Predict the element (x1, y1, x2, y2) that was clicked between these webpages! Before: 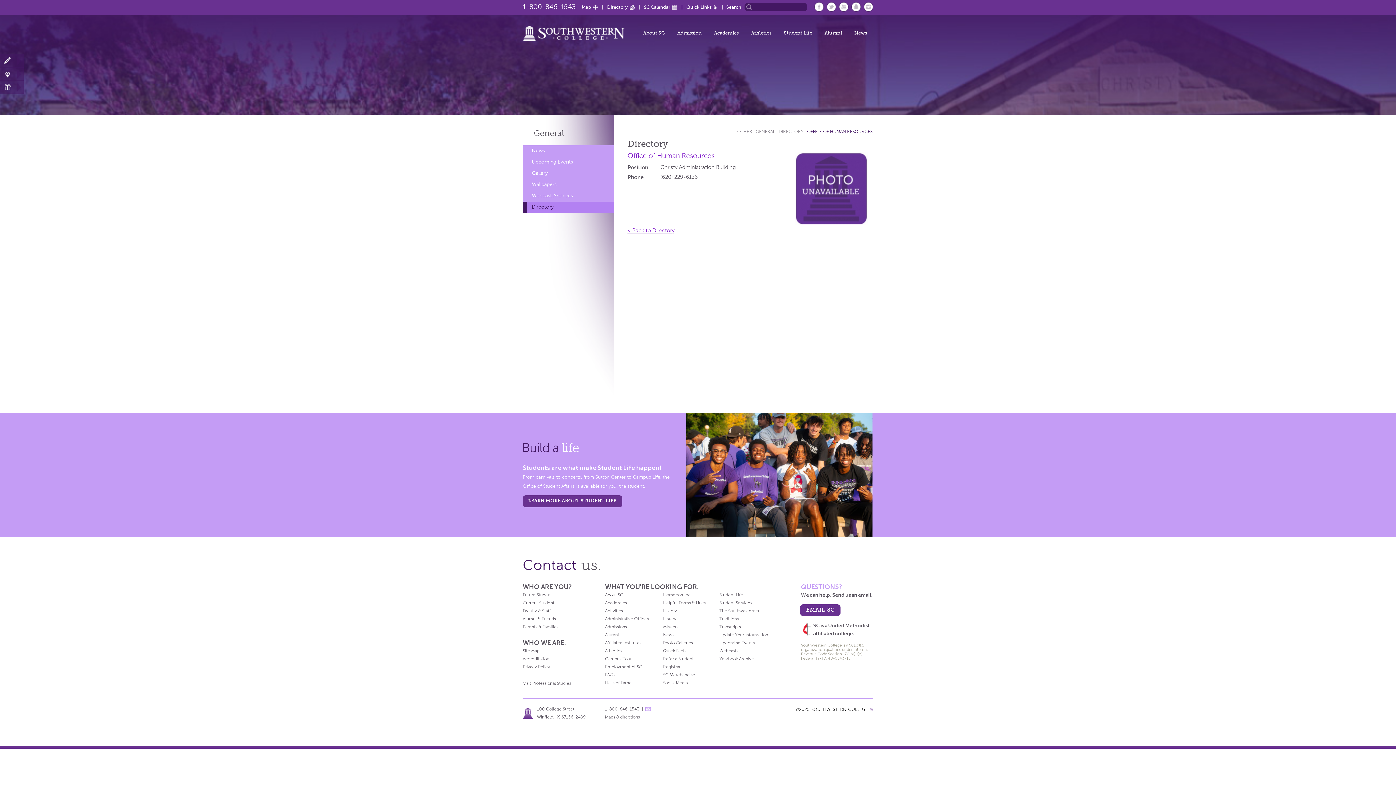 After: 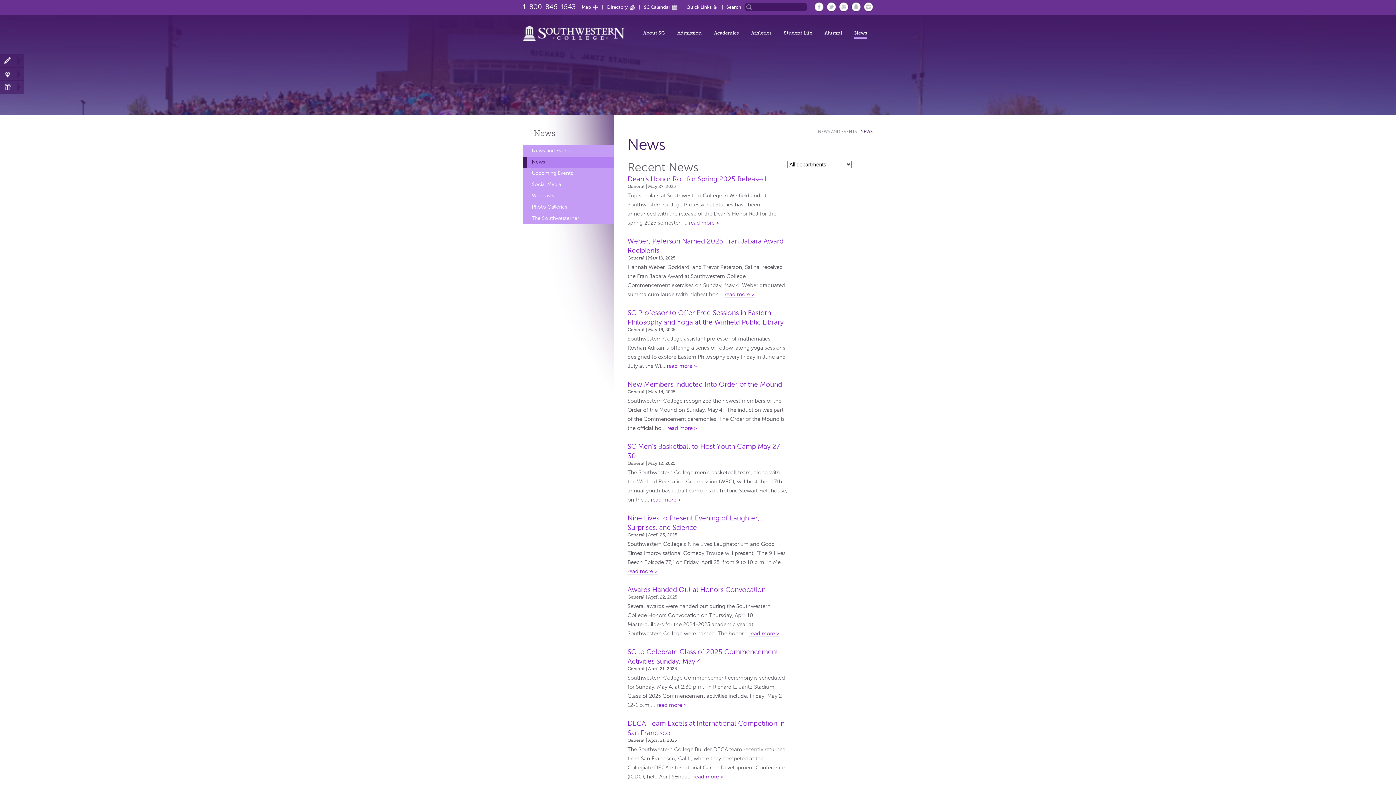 Action: bbox: (663, 632, 674, 637) label: News